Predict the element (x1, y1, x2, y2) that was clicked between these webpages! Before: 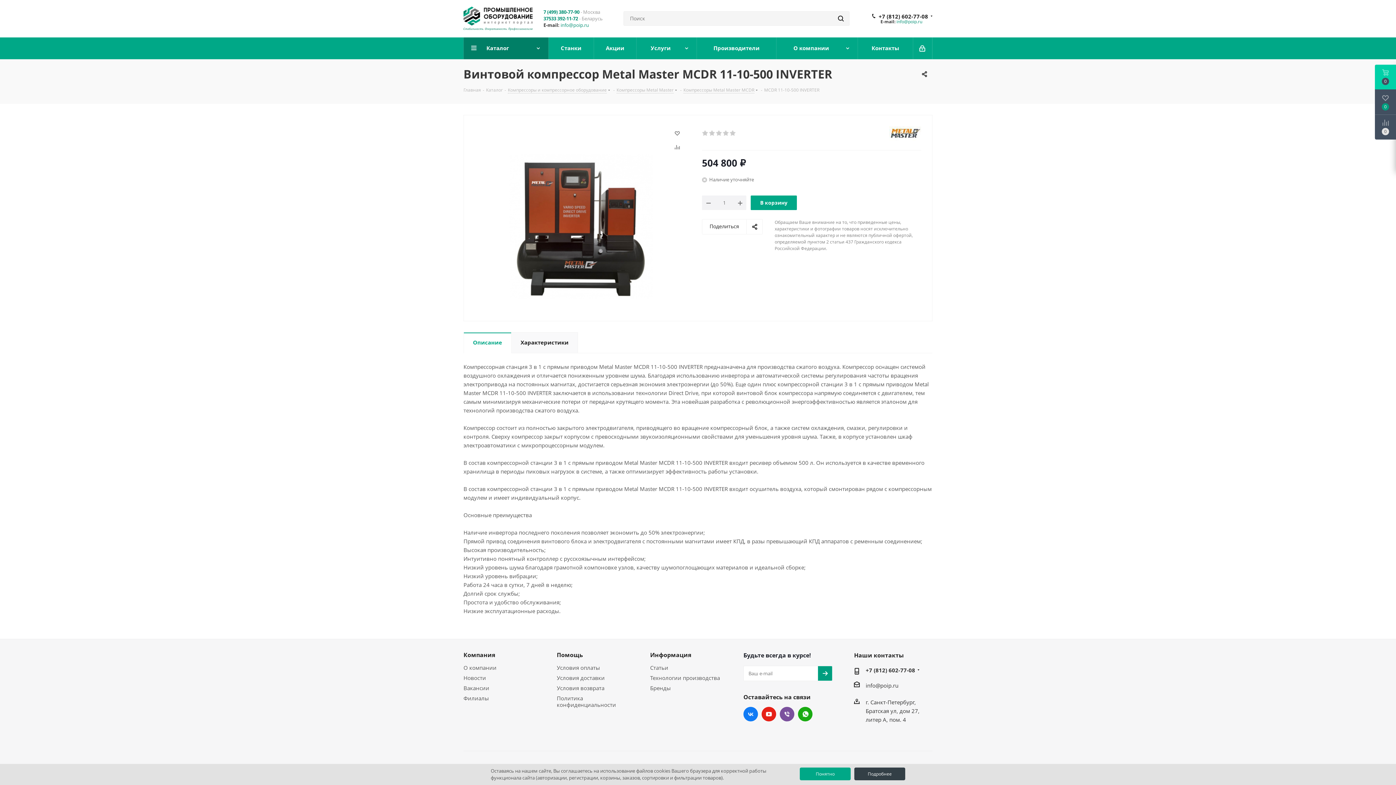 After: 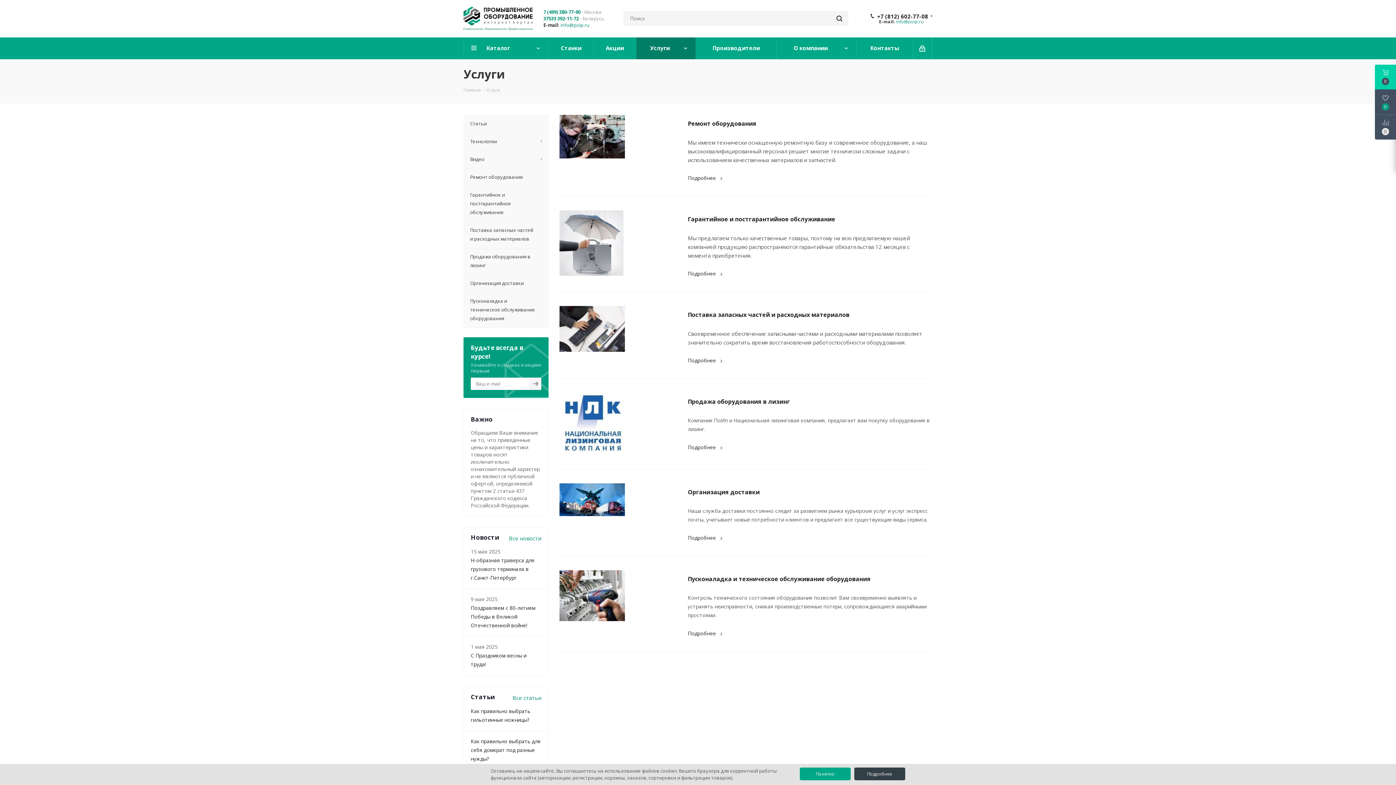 Action: bbox: (636, 37, 697, 59) label: Услуги